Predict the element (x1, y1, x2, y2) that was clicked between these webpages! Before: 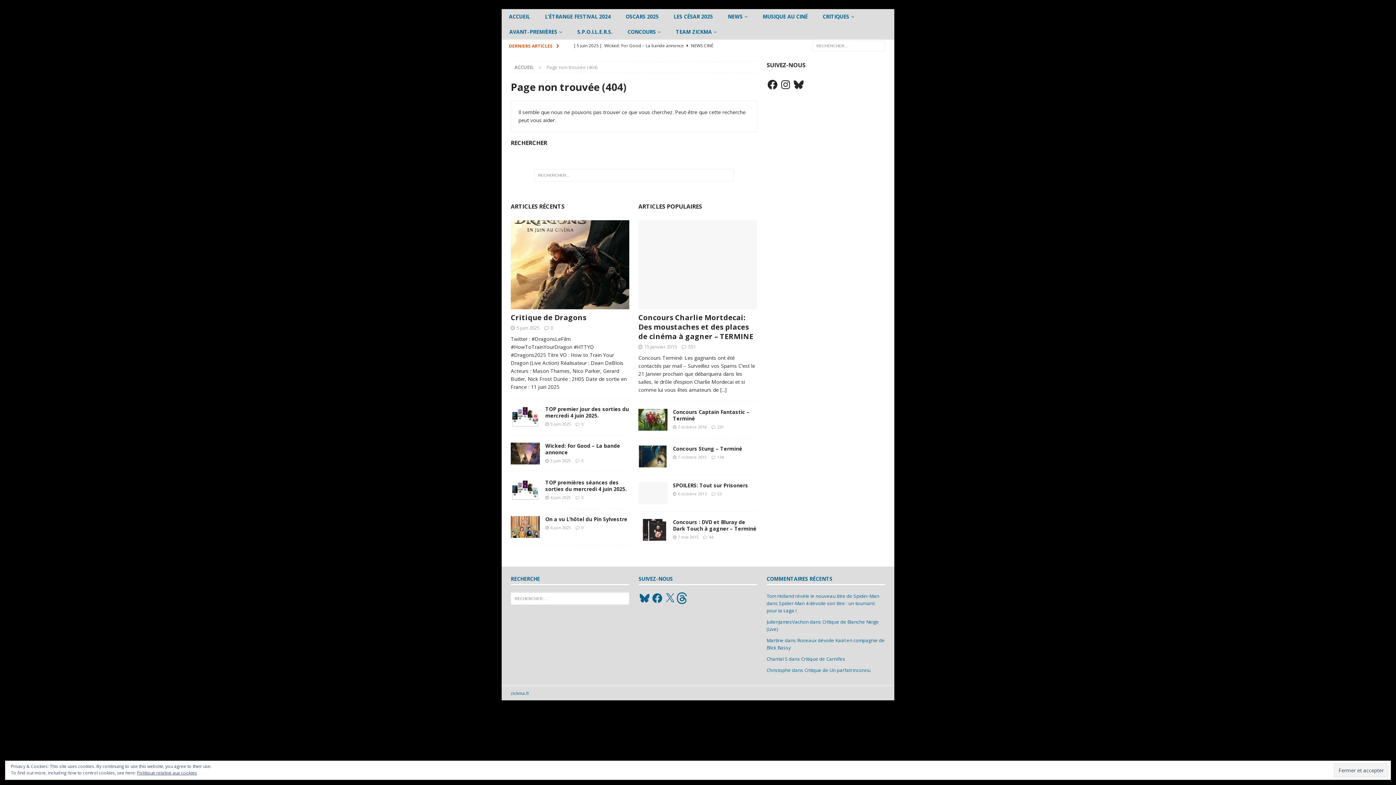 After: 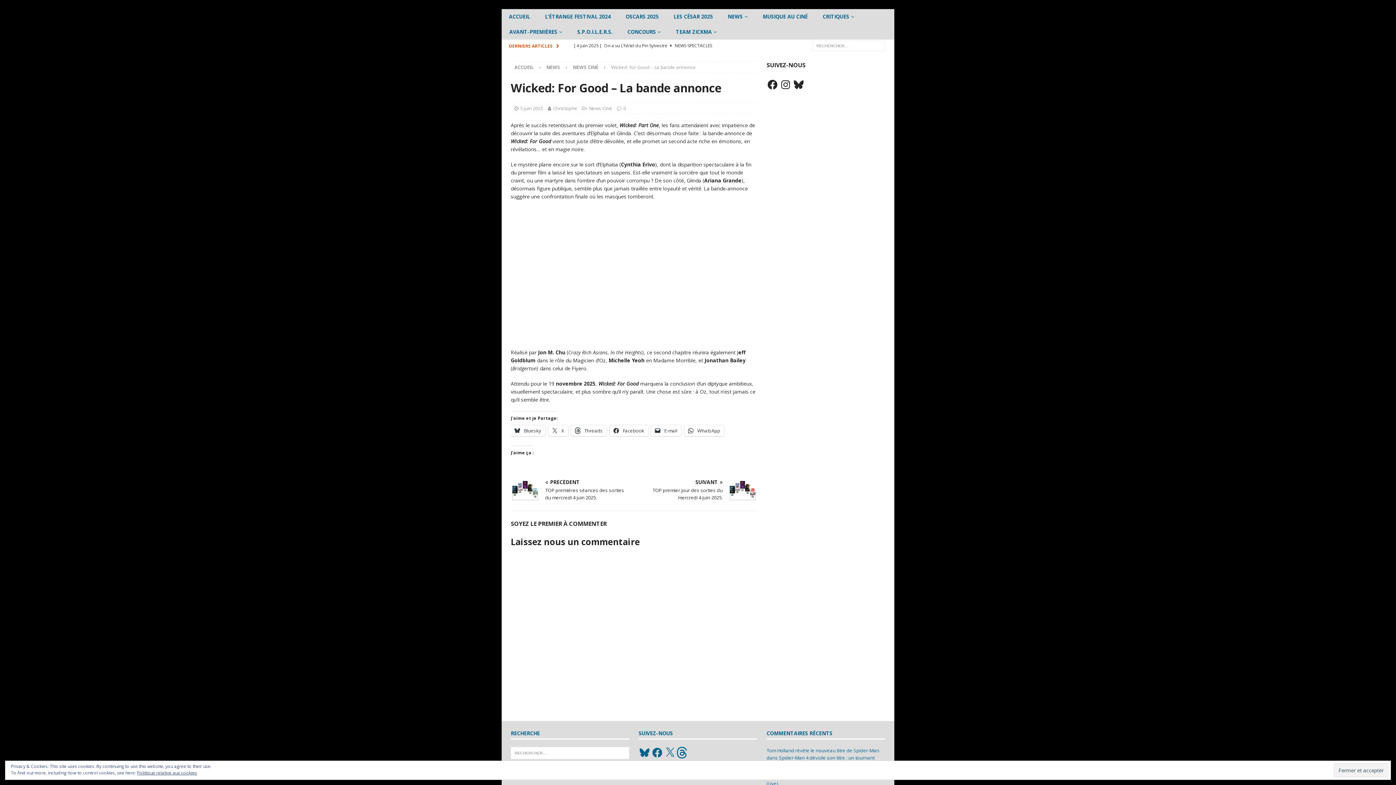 Action: bbox: (545, 442, 620, 455) label: Wicked: For Good – La bande annonce